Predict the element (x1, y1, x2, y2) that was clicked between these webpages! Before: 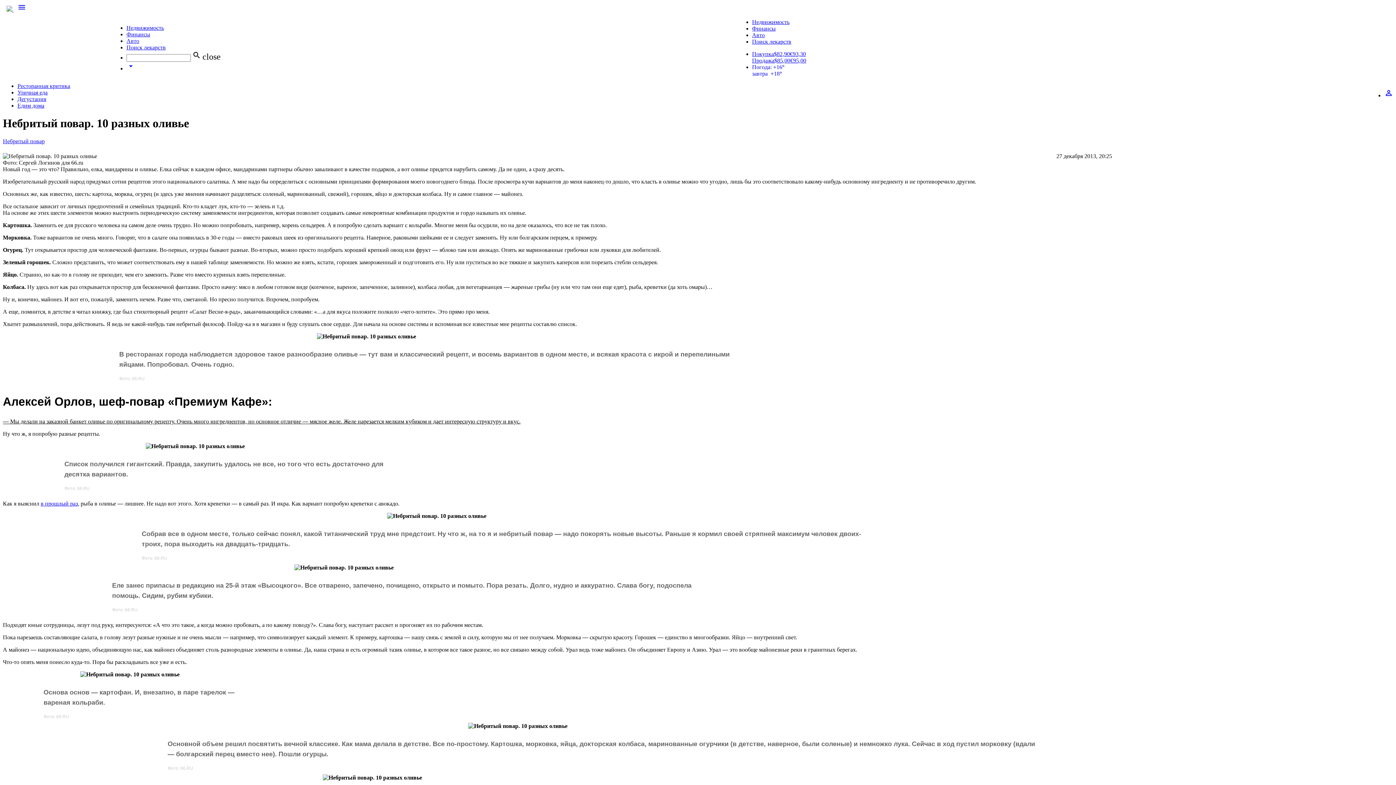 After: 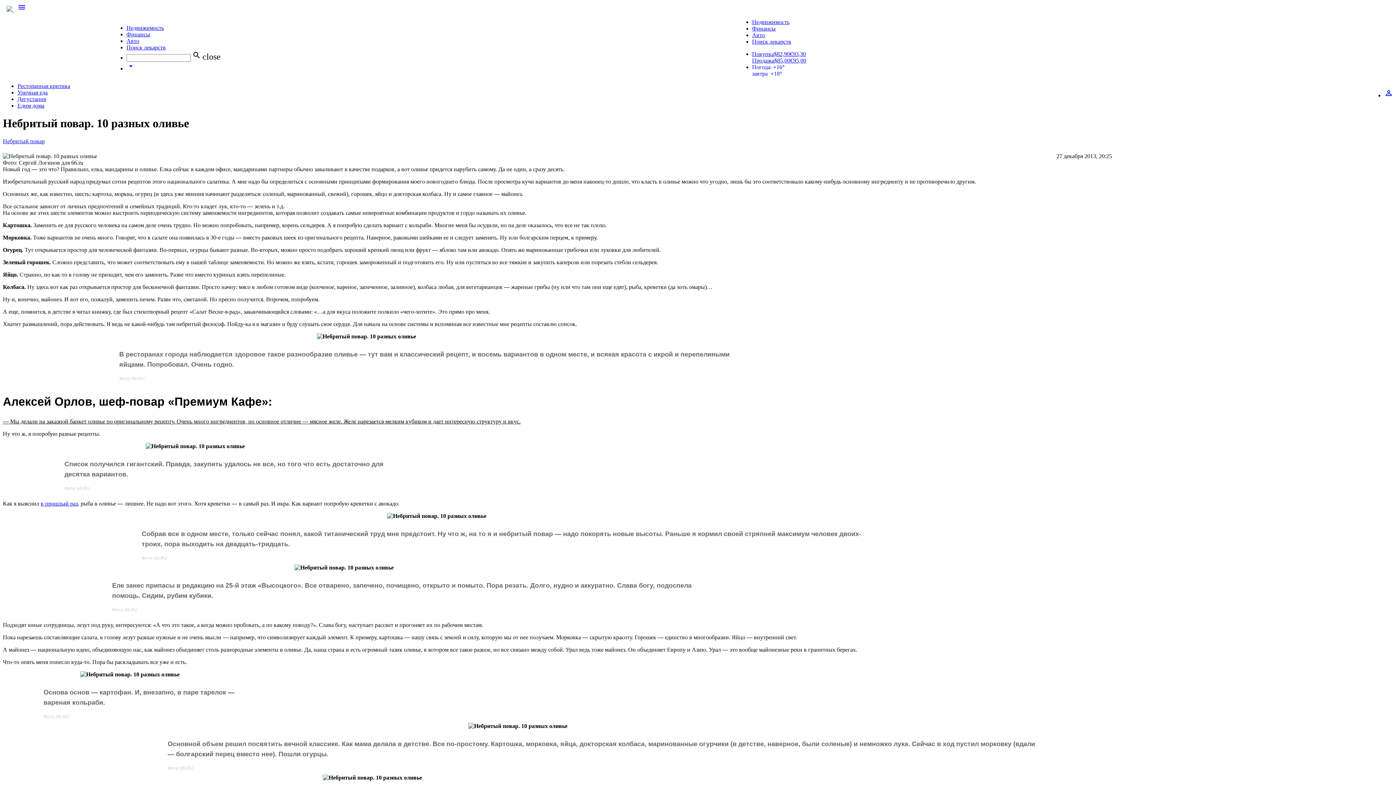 Action: label: perm_identity bbox: (1384, 92, 1393, 98)